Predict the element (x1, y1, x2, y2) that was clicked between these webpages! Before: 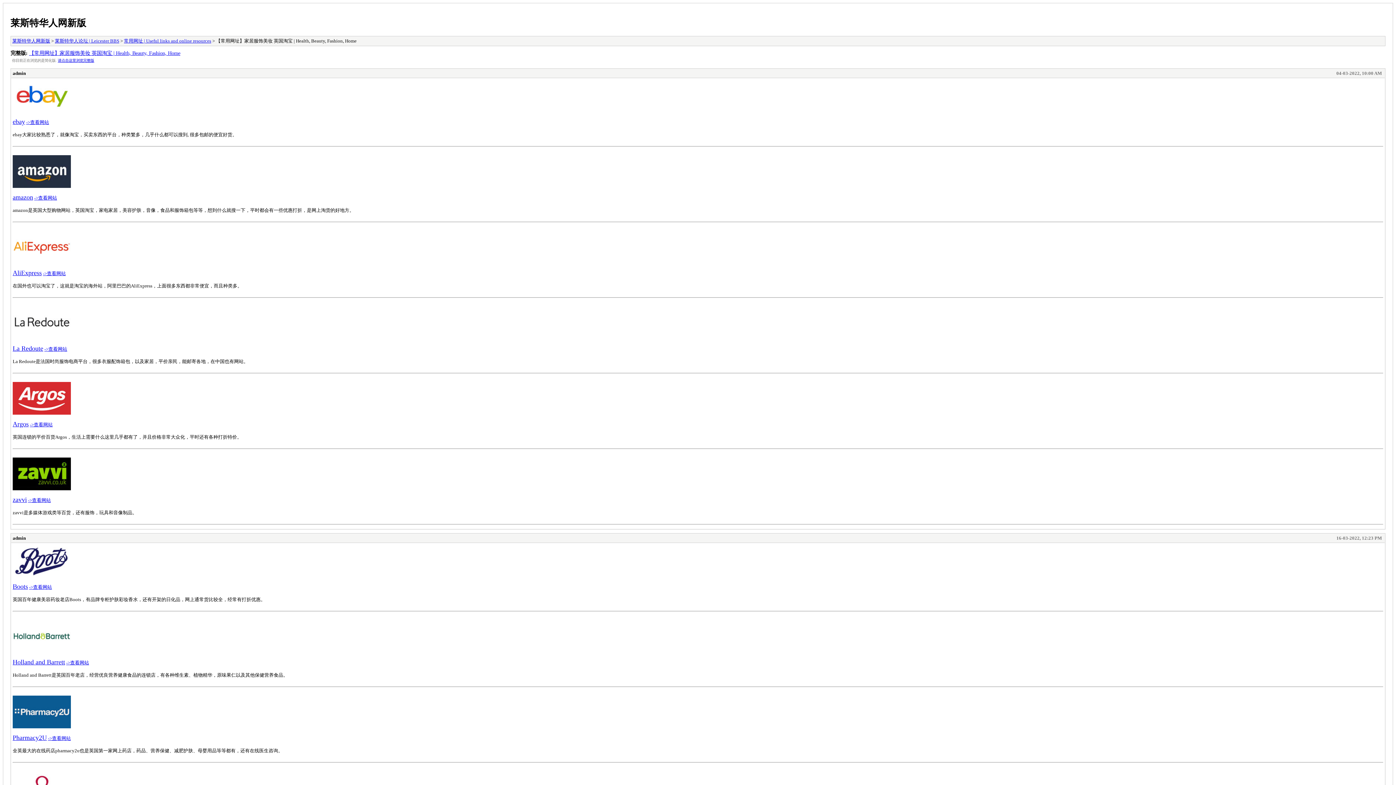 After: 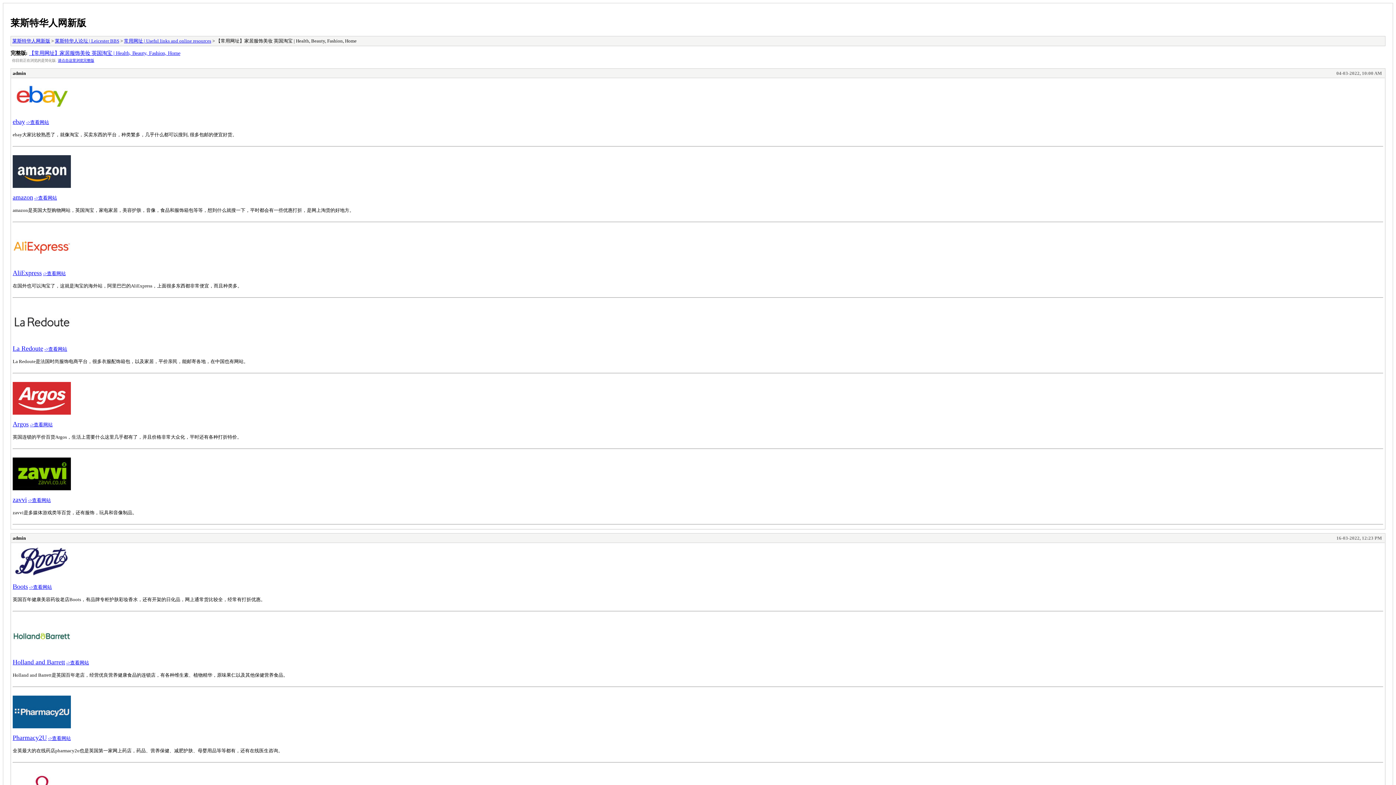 Action: label: zavvi bbox: (12, 497, 26, 503)